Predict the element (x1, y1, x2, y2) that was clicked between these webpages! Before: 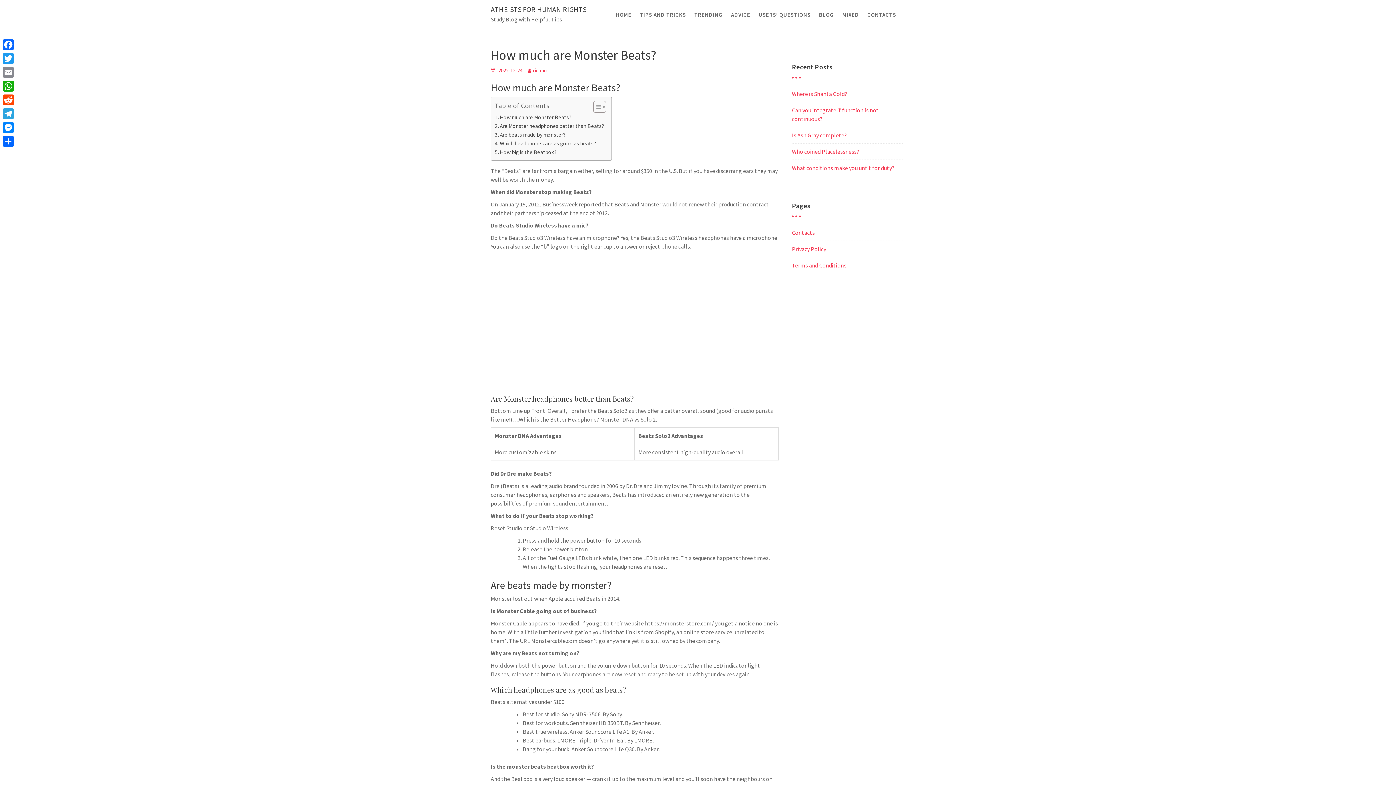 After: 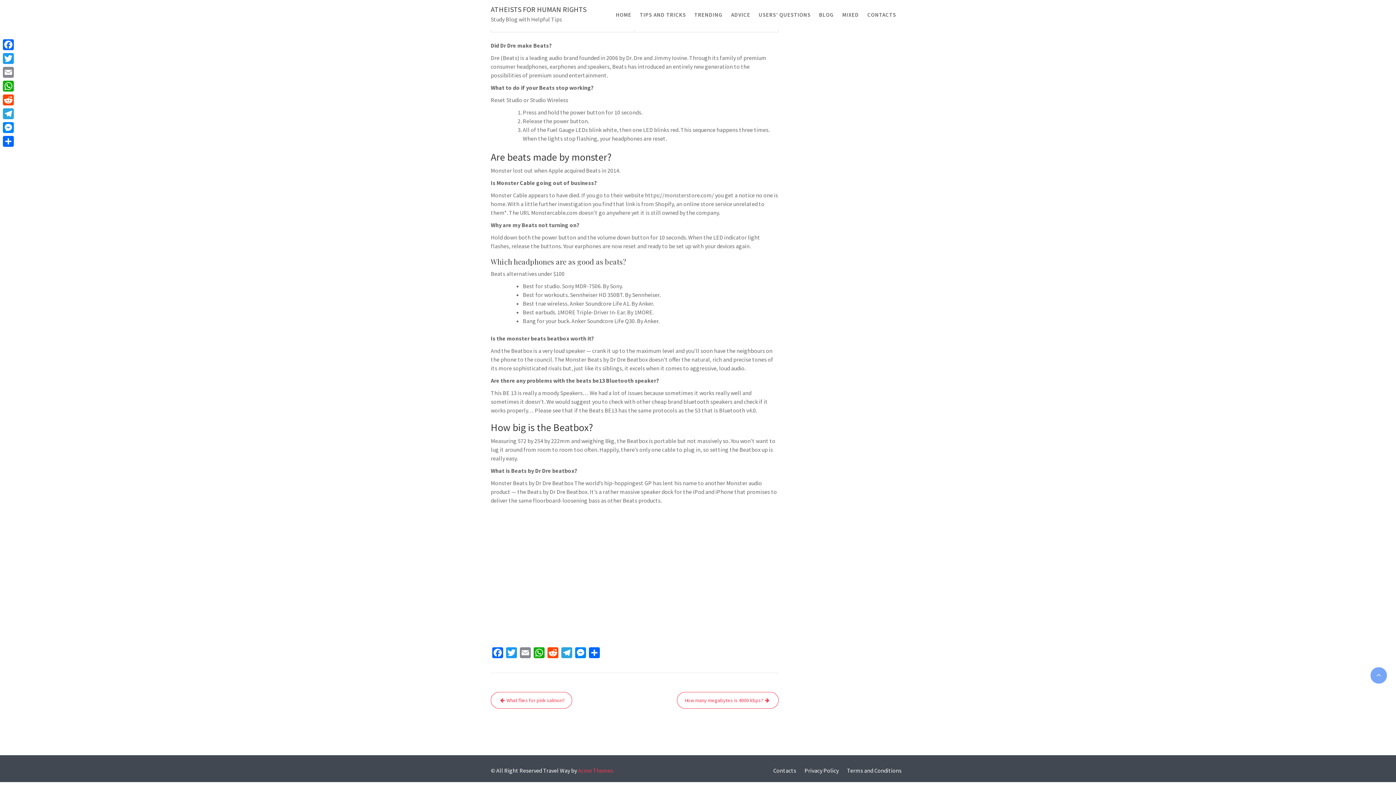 Action: bbox: (494, 139, 596, 148) label: Which headphones are as good as beats?